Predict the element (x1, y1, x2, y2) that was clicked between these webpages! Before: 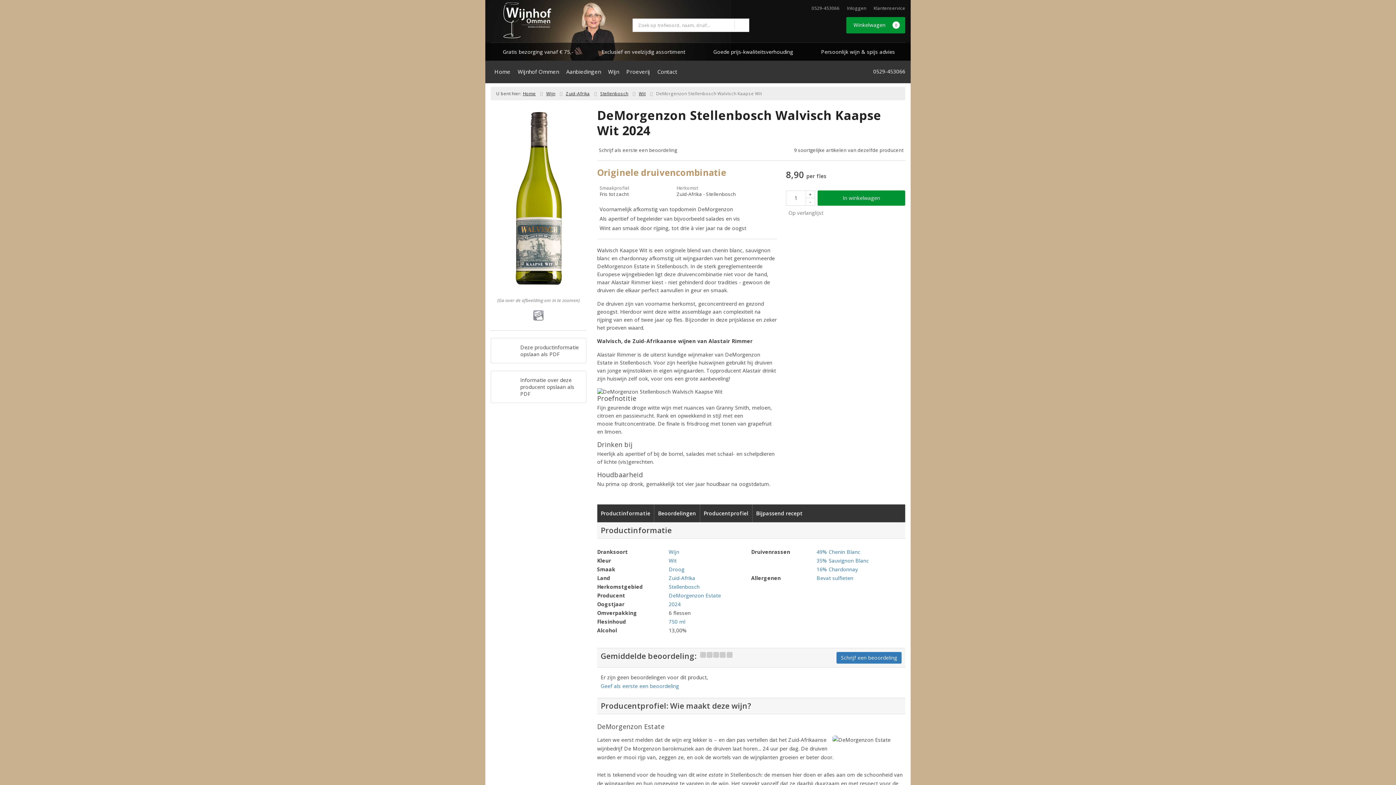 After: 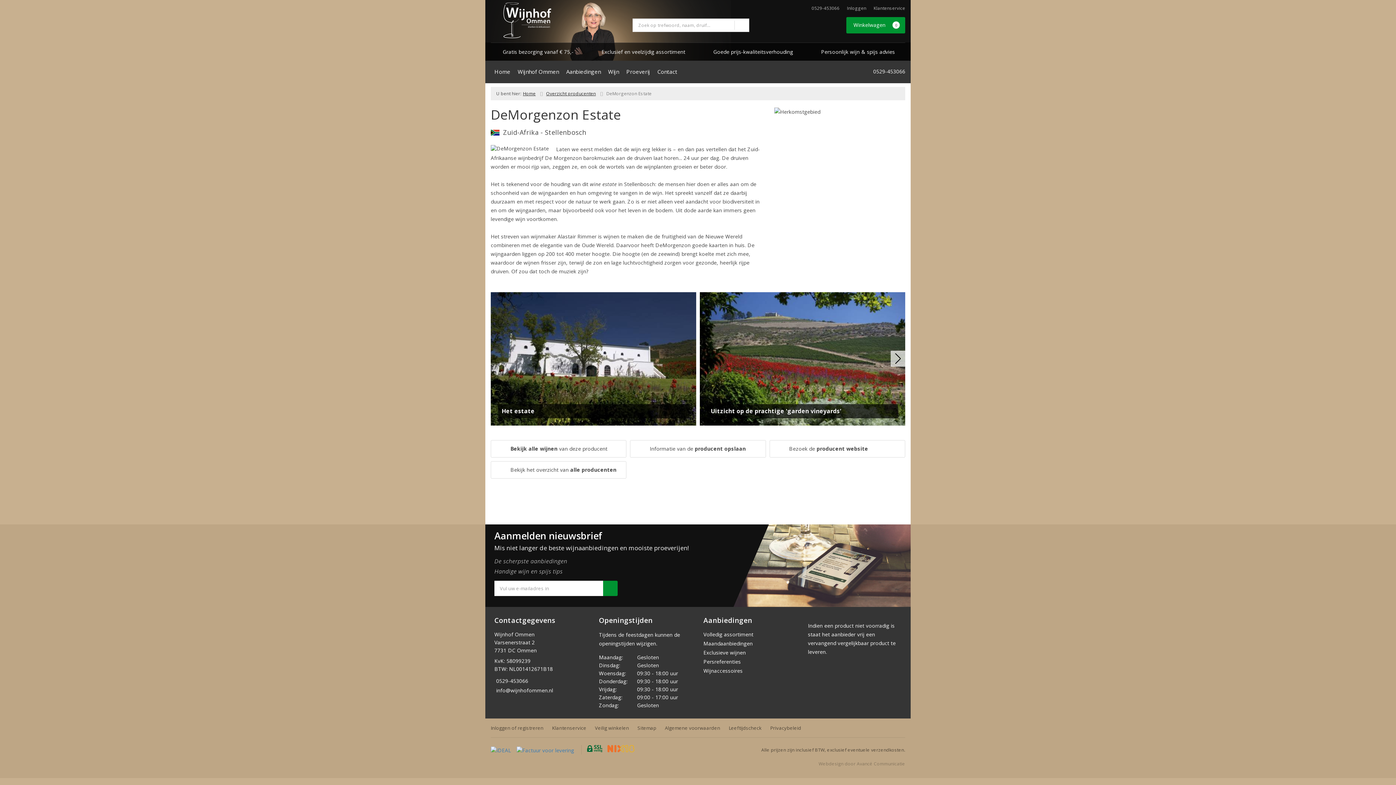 Action: label: DeMorgenzon Estate bbox: (668, 592, 721, 599)